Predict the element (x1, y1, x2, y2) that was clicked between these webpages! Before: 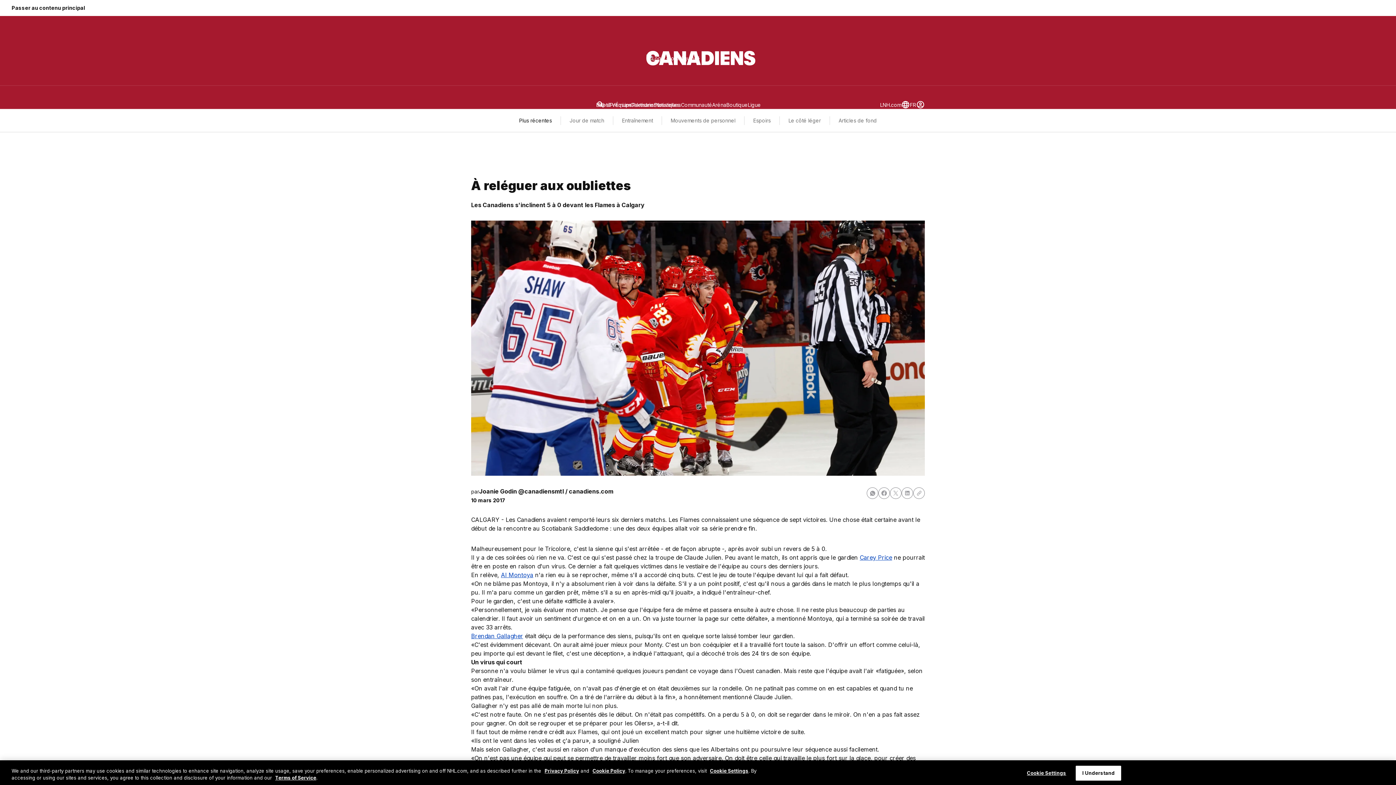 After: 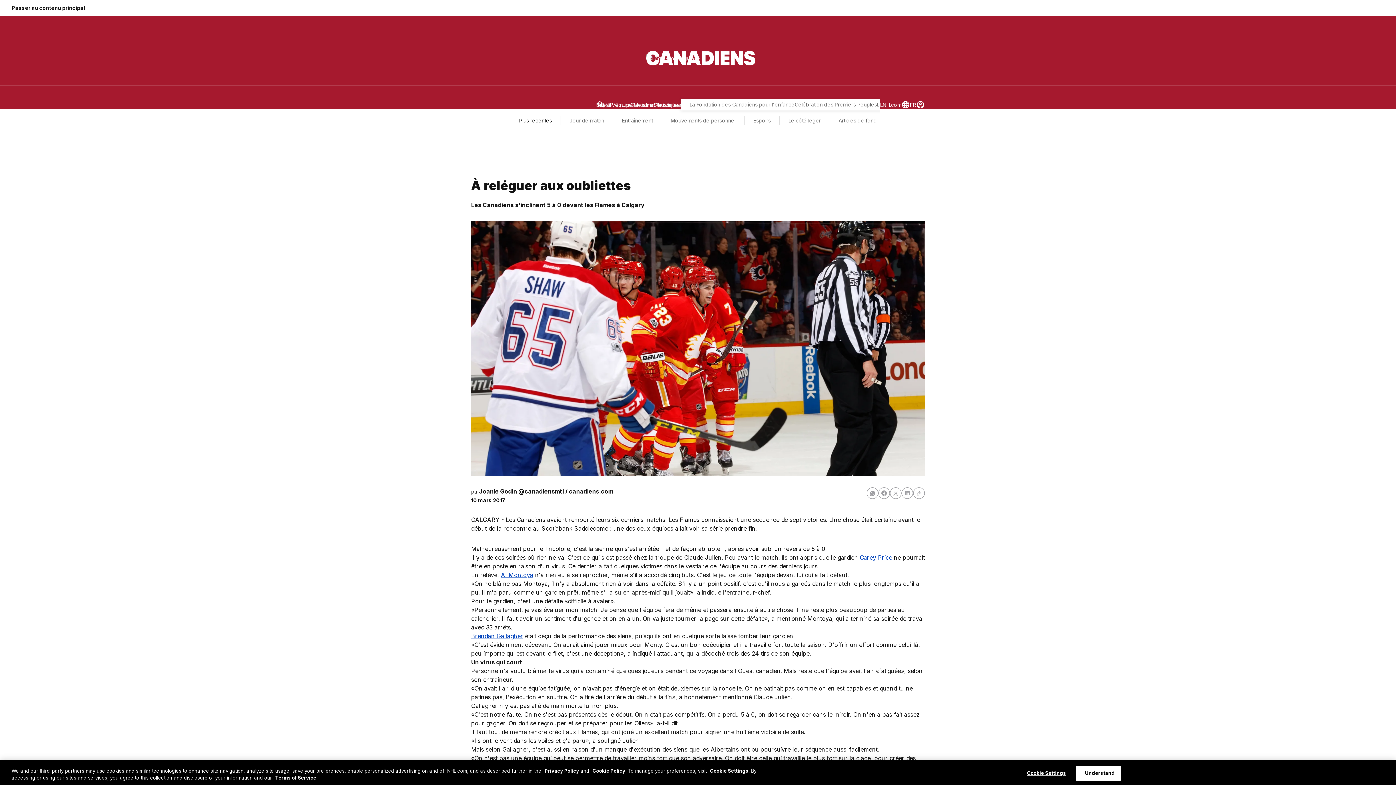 Action: label: Communauté bbox: (681, 100, 712, 108)